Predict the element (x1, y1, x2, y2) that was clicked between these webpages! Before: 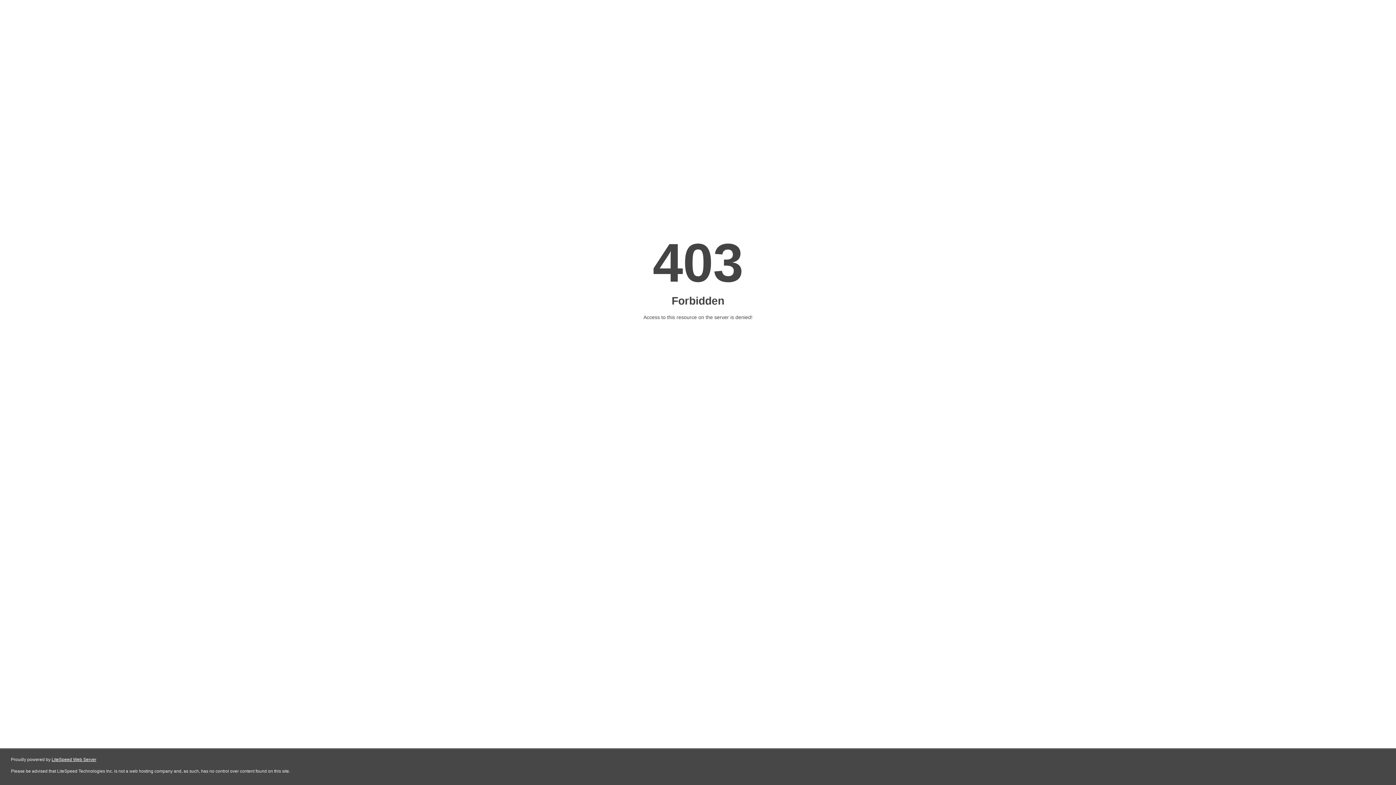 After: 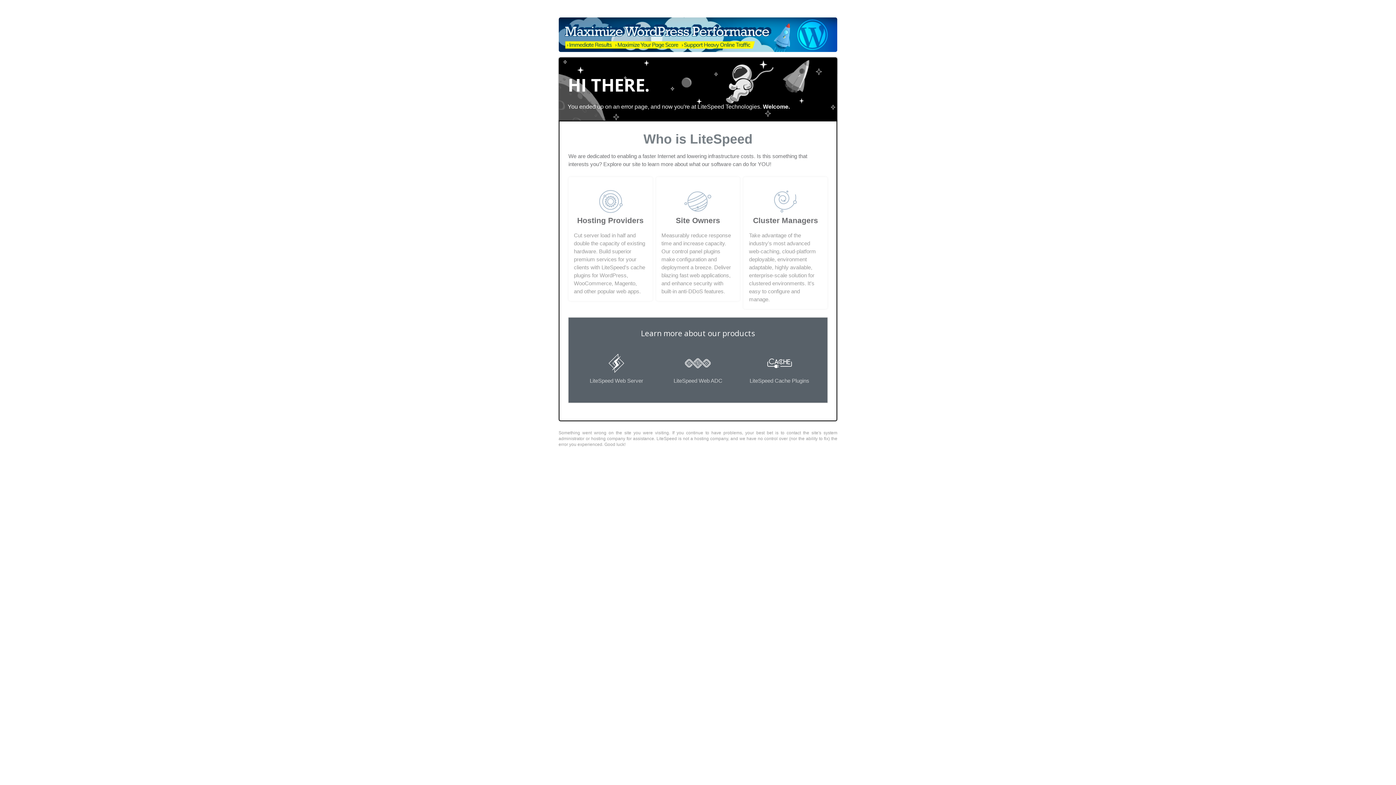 Action: bbox: (51, 757, 96, 762) label: LiteSpeed Web Server